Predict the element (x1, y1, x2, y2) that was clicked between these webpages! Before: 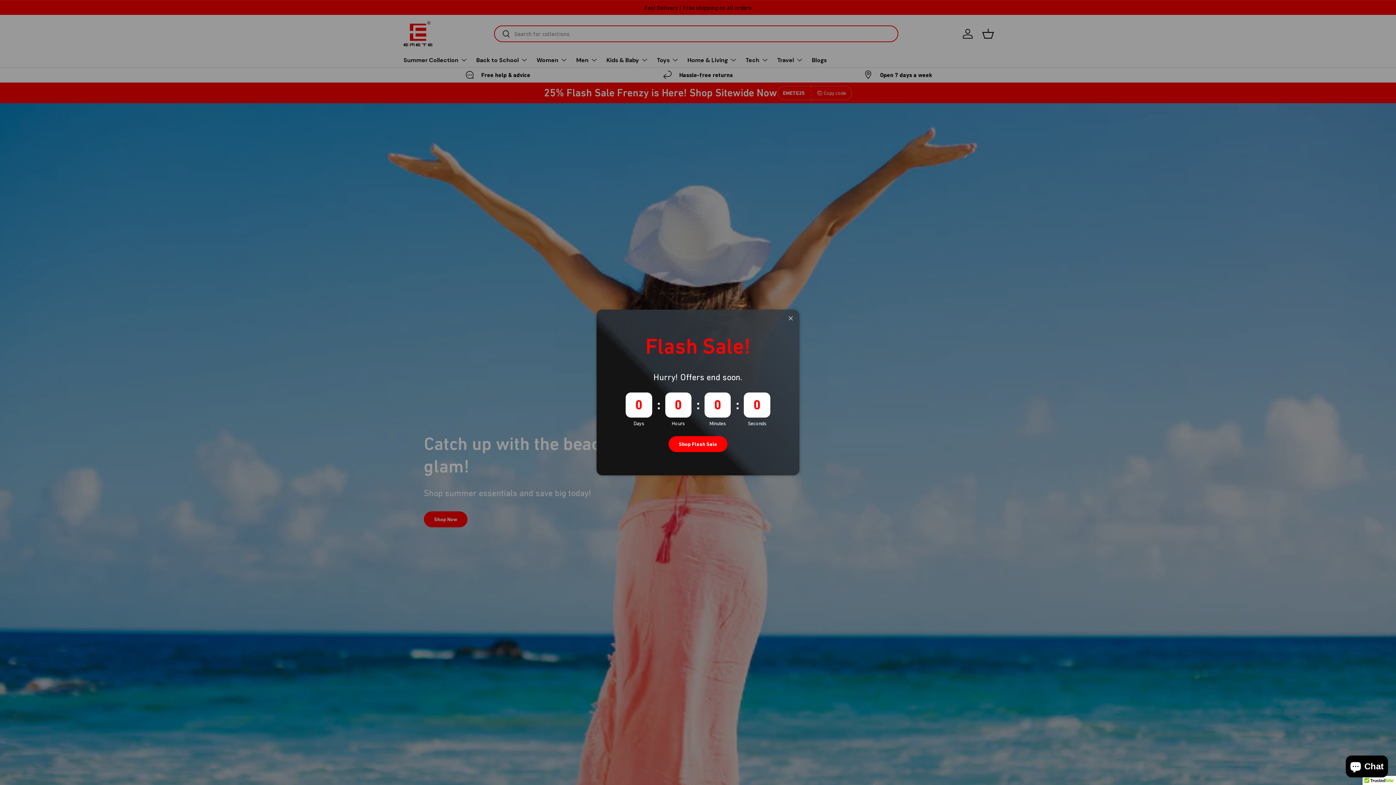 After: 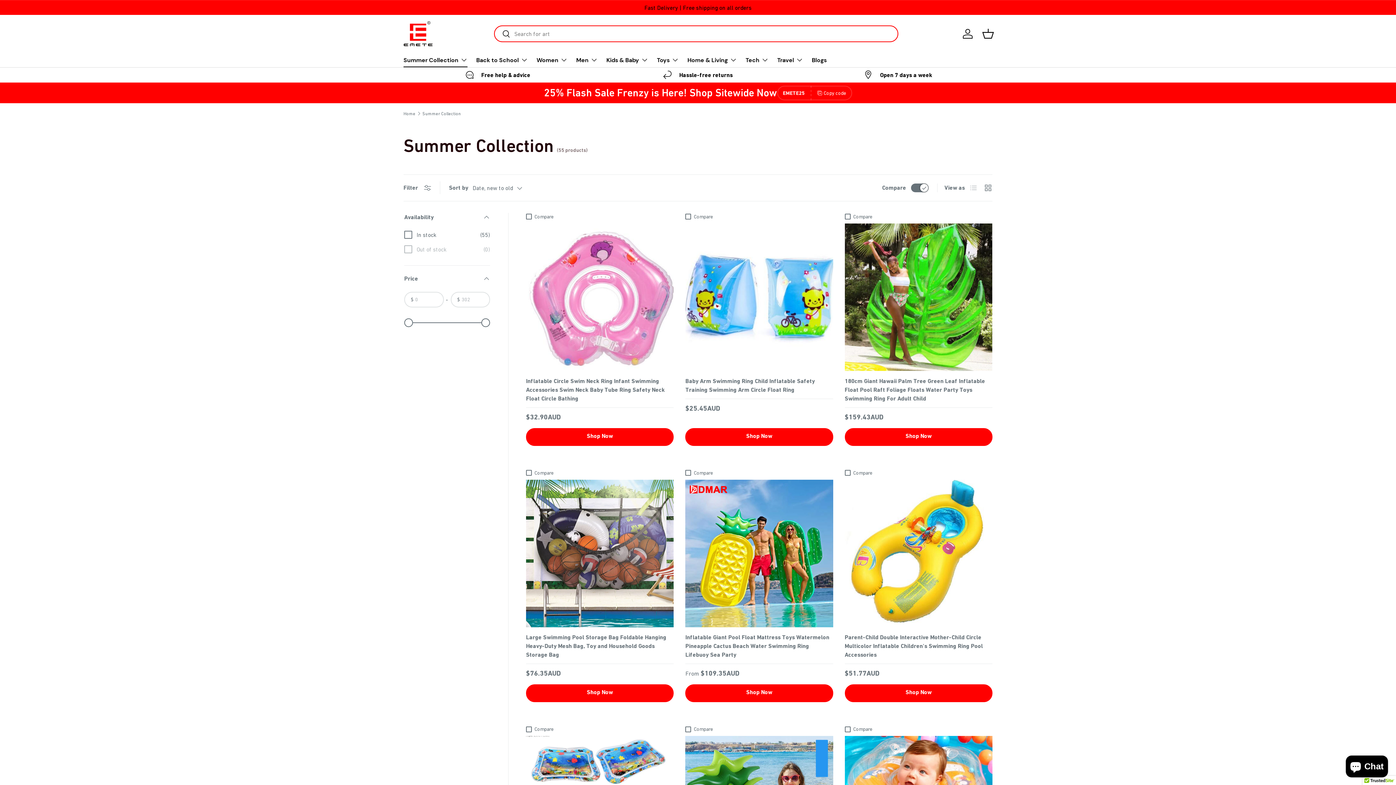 Action: label: Shop Flash Sale bbox: (674, 427, 721, 440)